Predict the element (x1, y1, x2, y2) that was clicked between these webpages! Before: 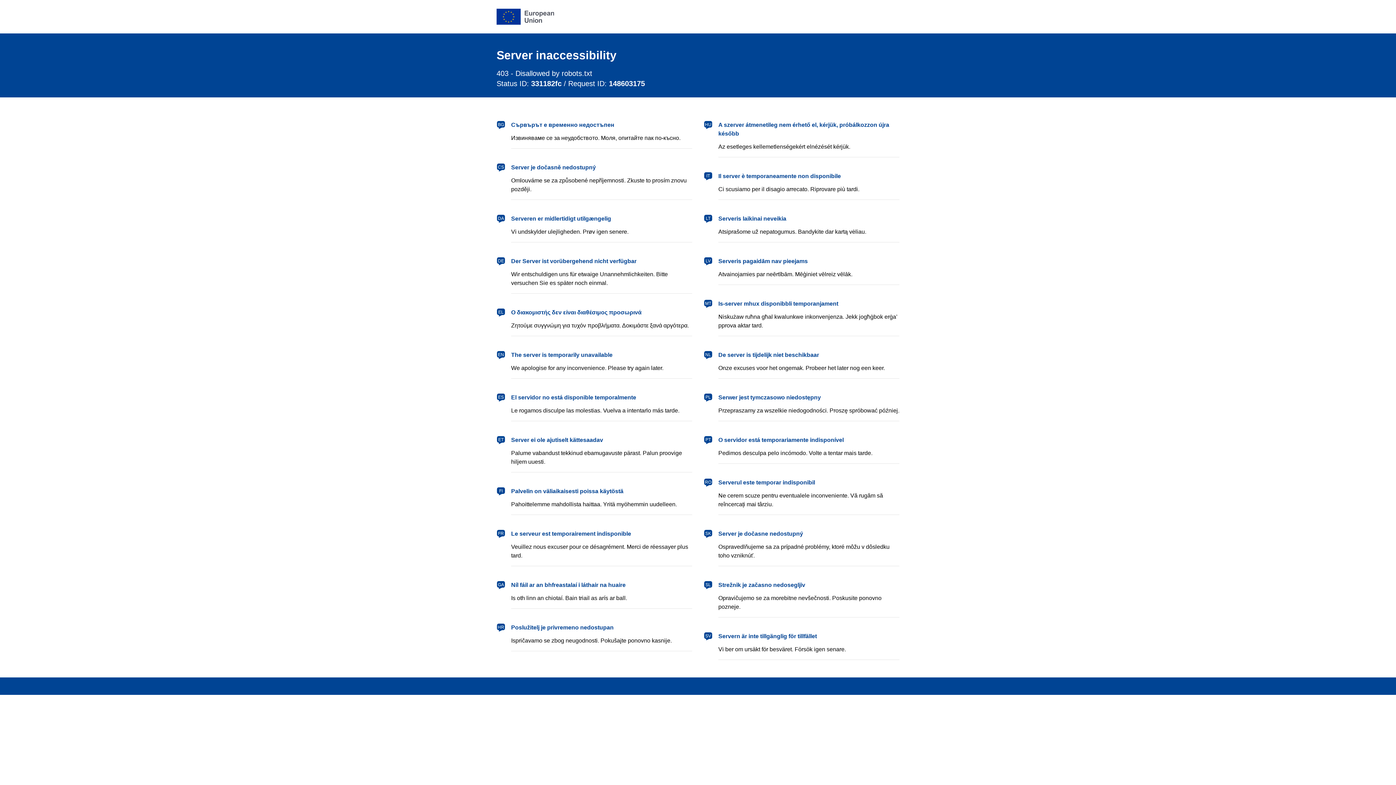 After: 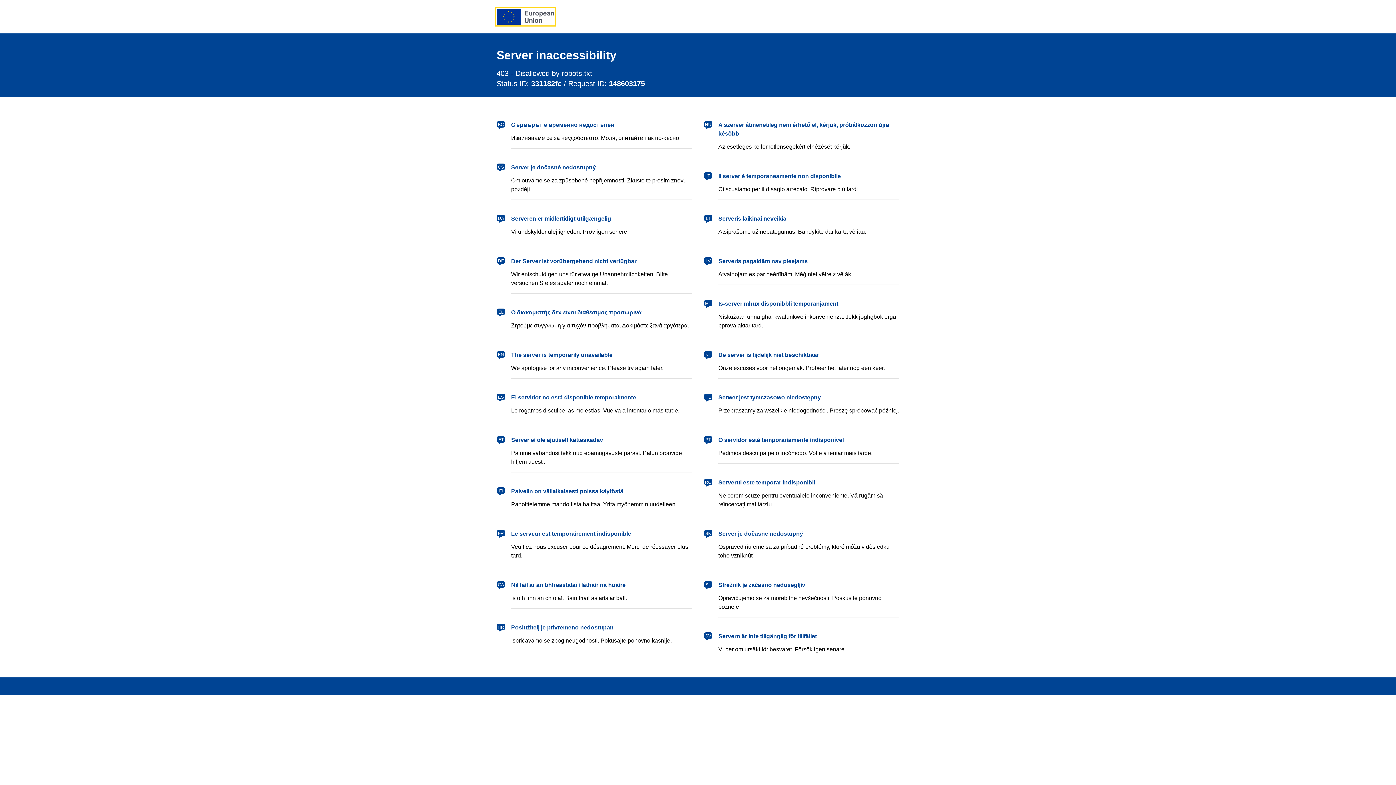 Action: label: European Union bbox: (496, 8, 554, 24)